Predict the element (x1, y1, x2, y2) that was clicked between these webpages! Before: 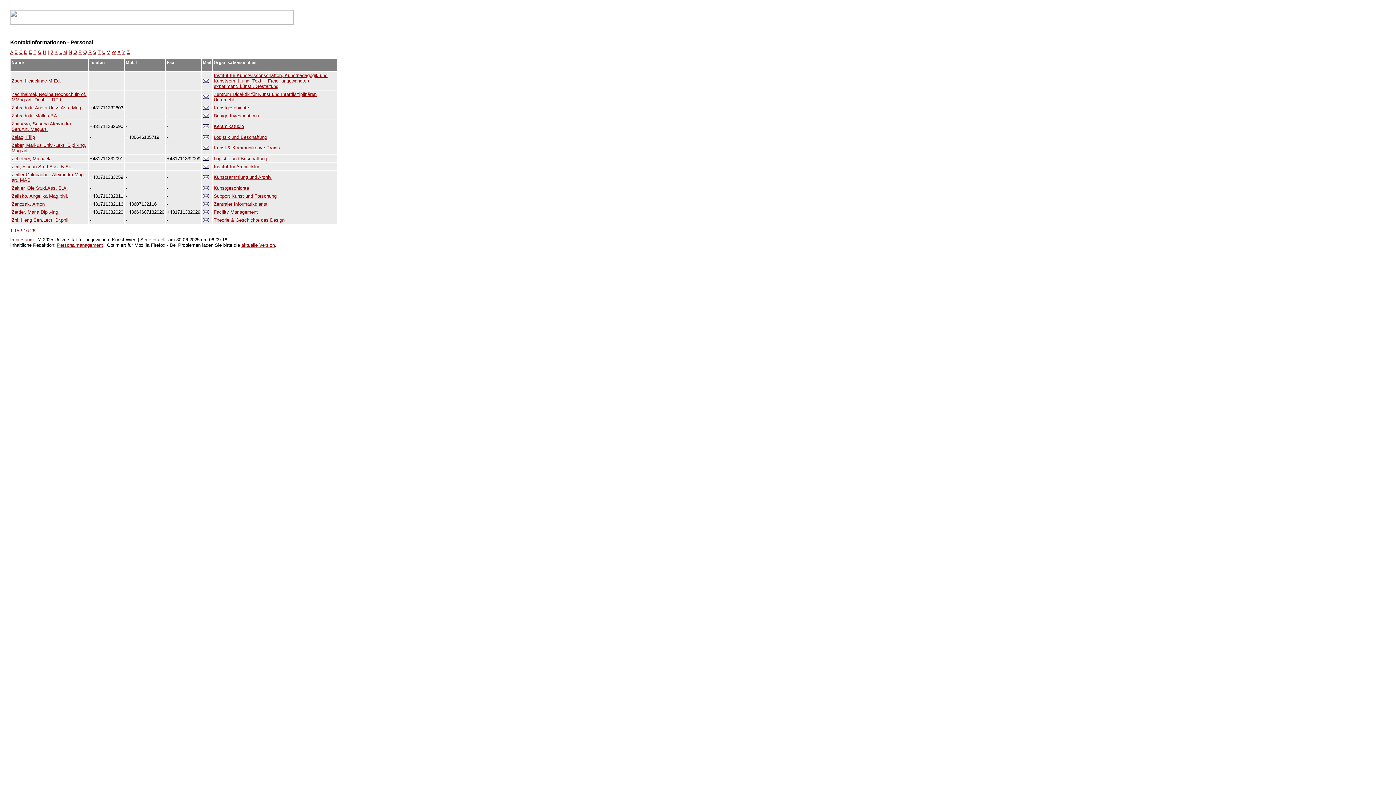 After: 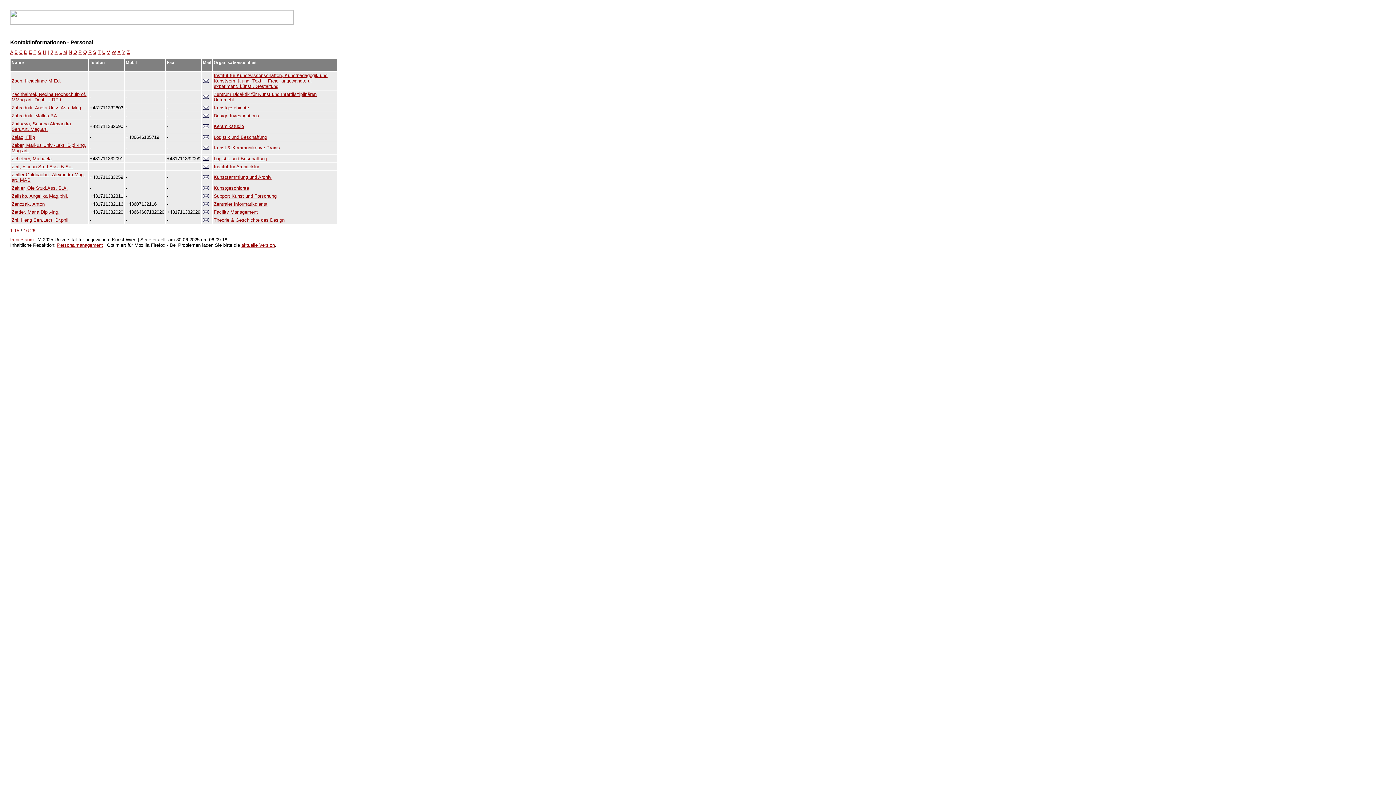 Action: bbox: (10, 237, 33, 242) label: Impressum